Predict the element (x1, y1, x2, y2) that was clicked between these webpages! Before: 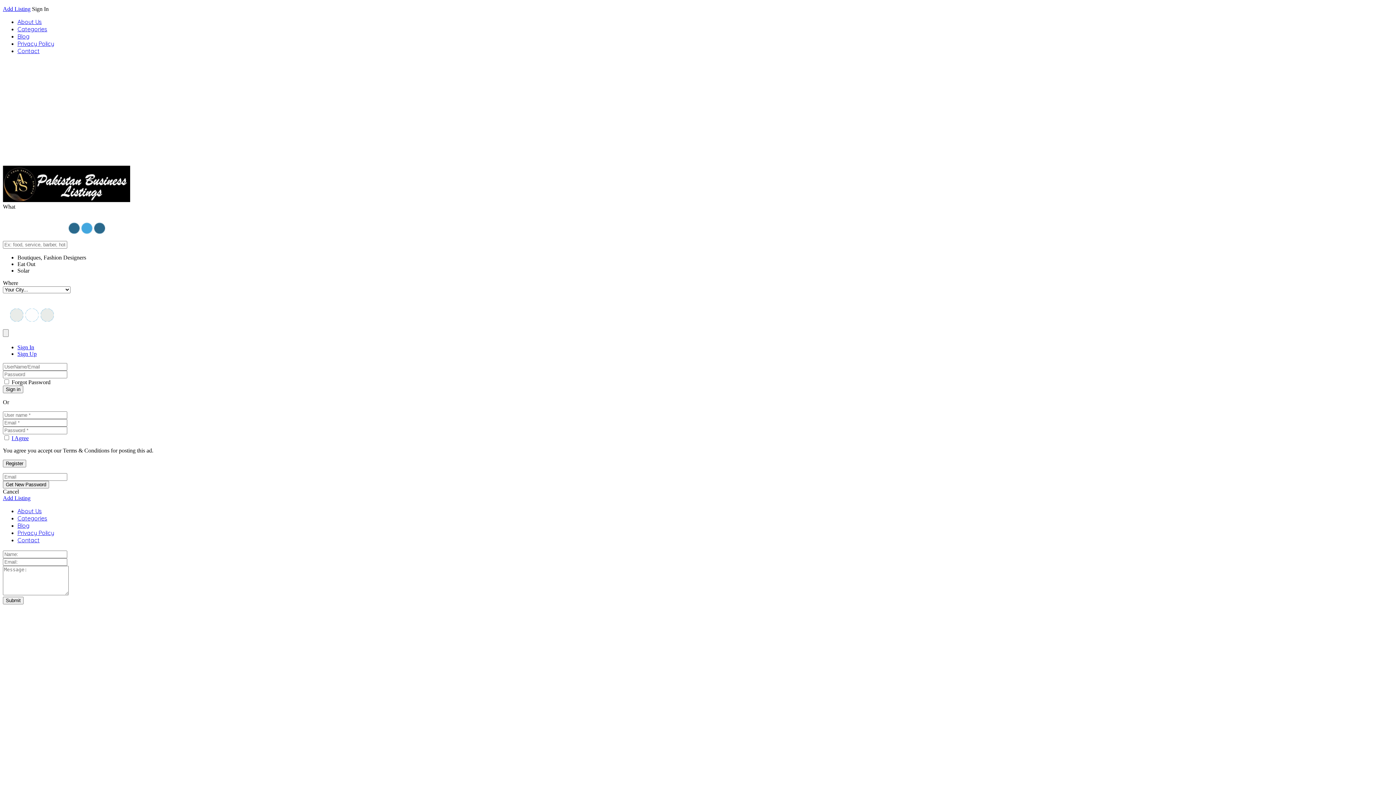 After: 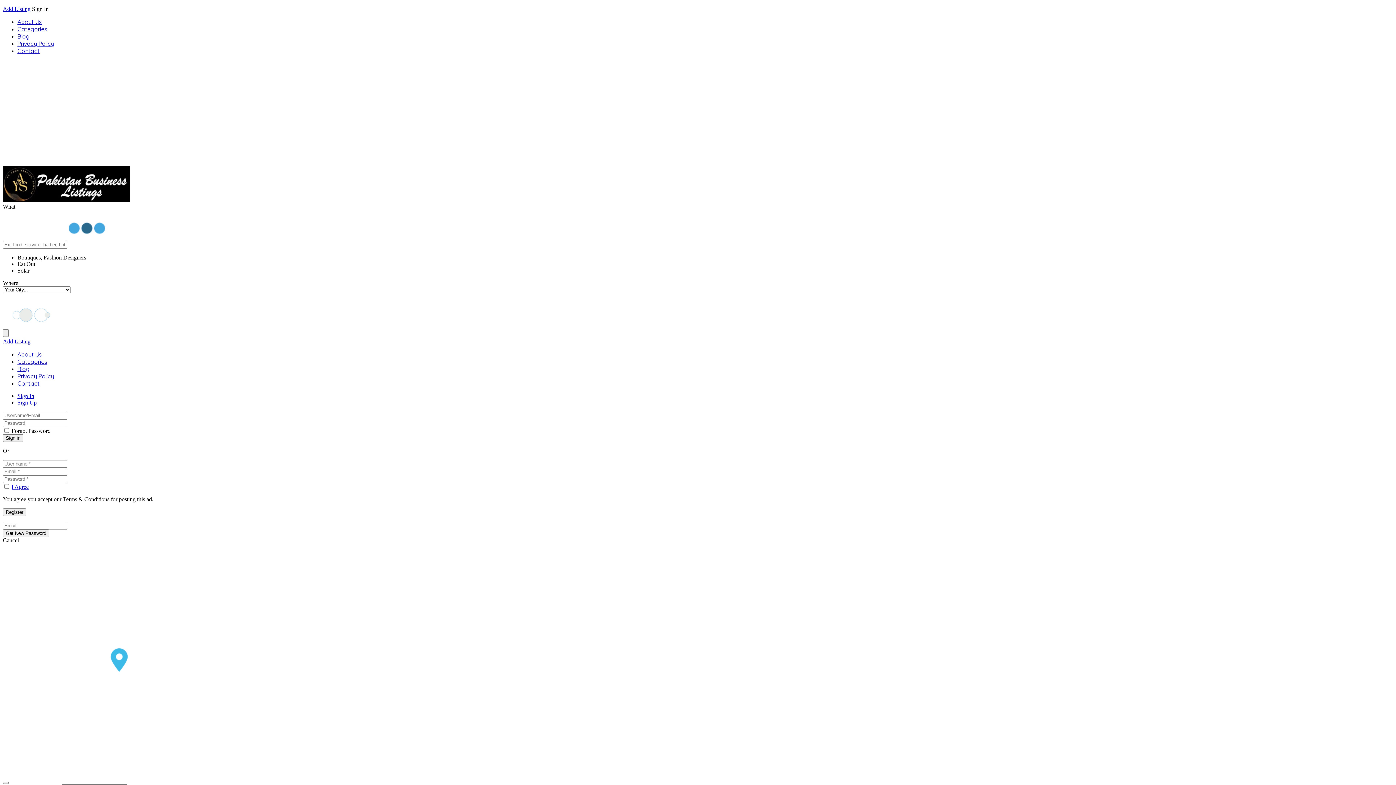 Action: label: Contact bbox: (17, 536, 39, 544)